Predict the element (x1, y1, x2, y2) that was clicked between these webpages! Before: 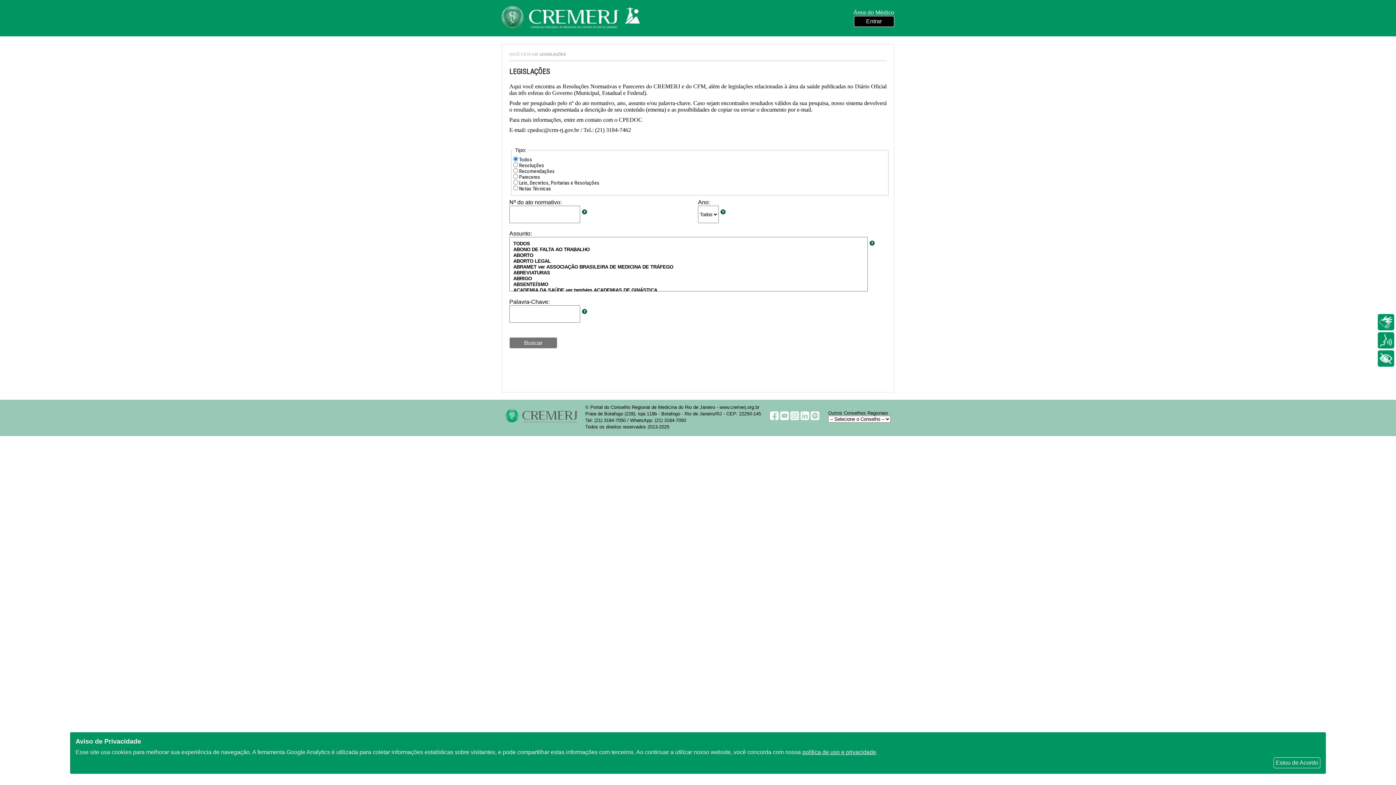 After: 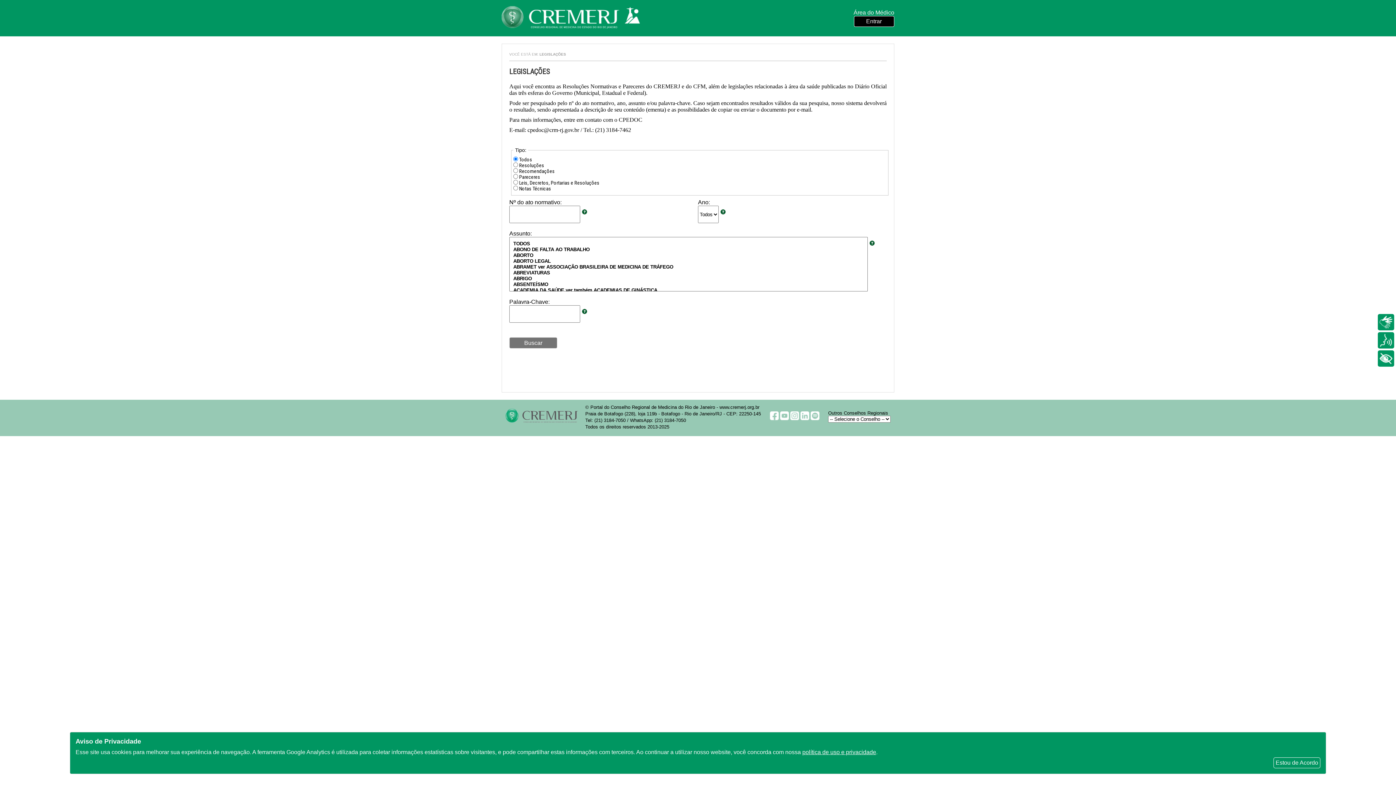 Action: label: política de uso e privacidade bbox: (802, 749, 876, 755)